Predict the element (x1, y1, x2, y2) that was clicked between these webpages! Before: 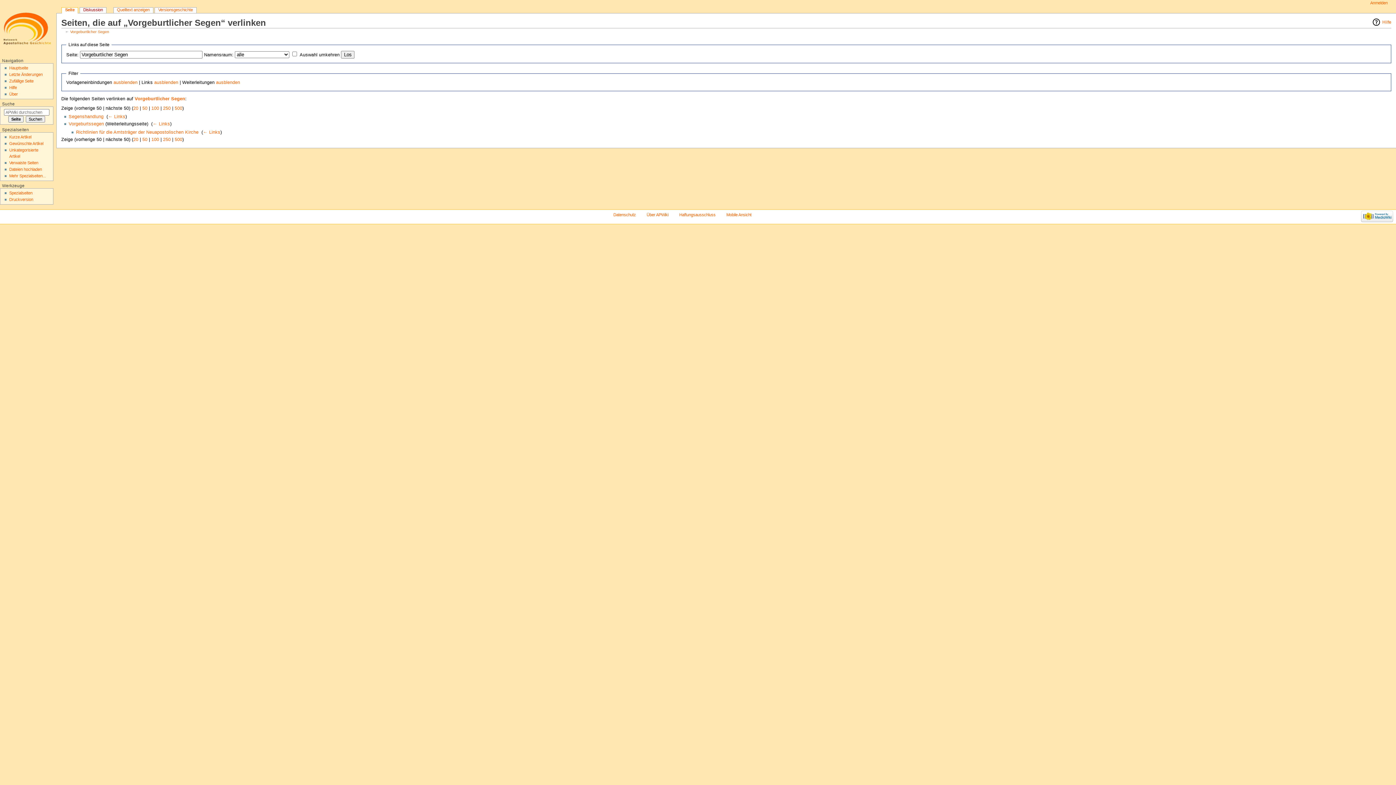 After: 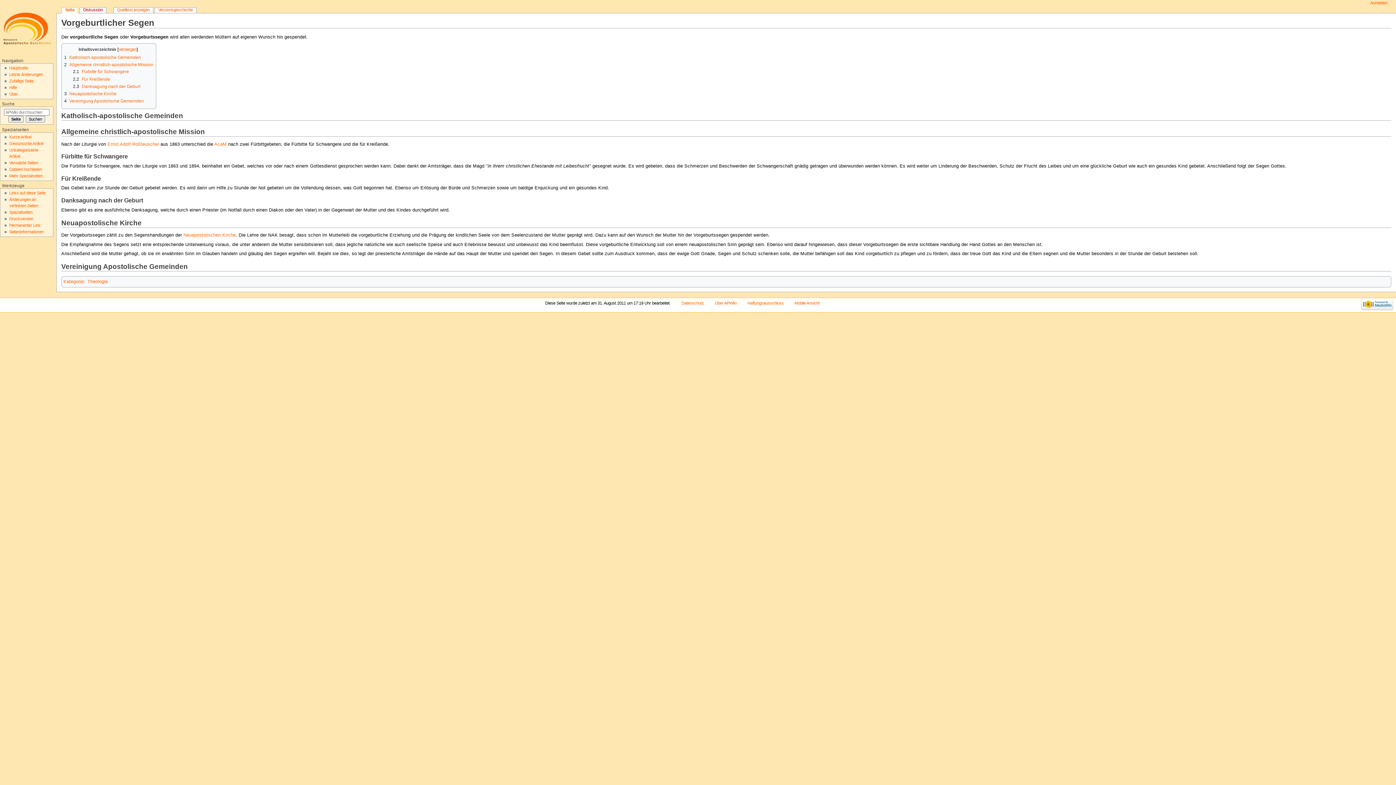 Action: label: Seite bbox: (61, 7, 77, 13)